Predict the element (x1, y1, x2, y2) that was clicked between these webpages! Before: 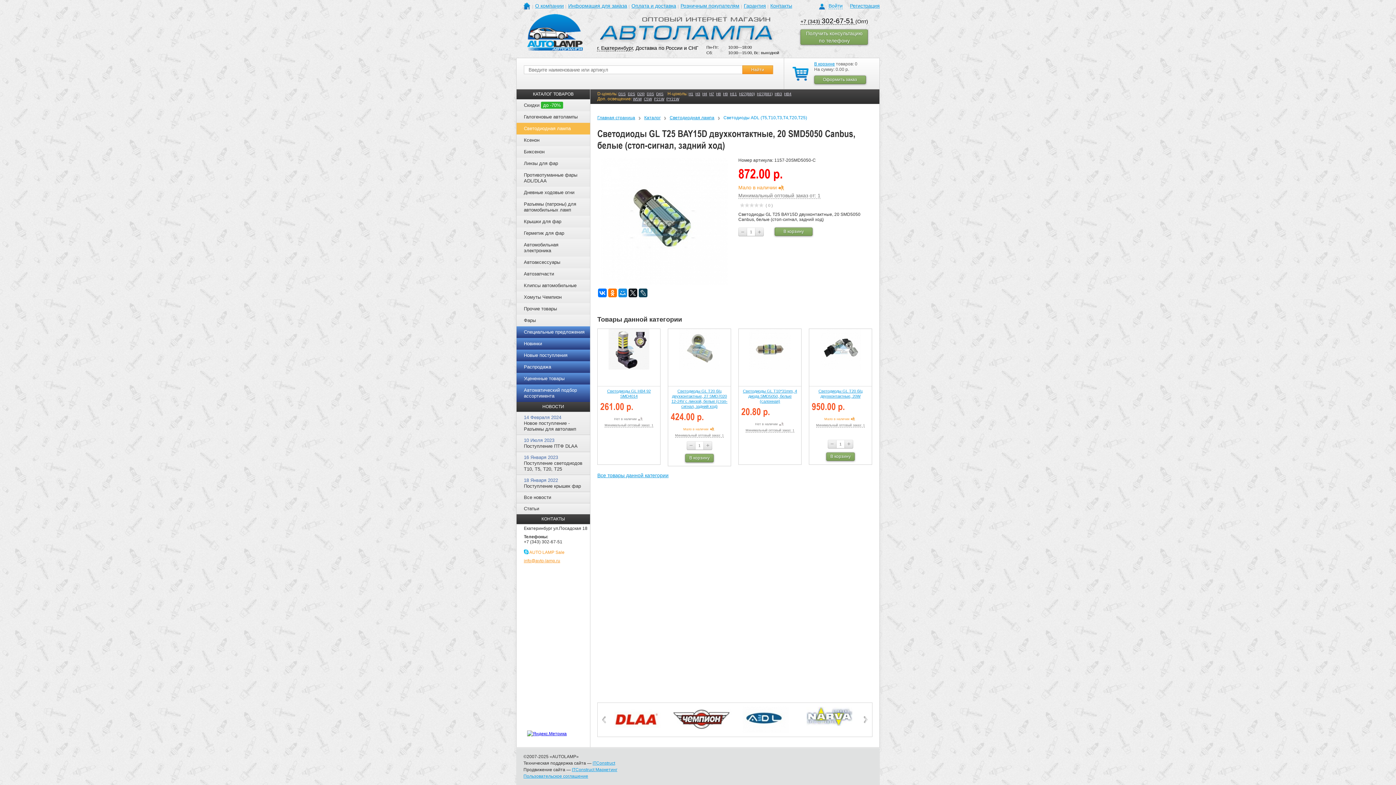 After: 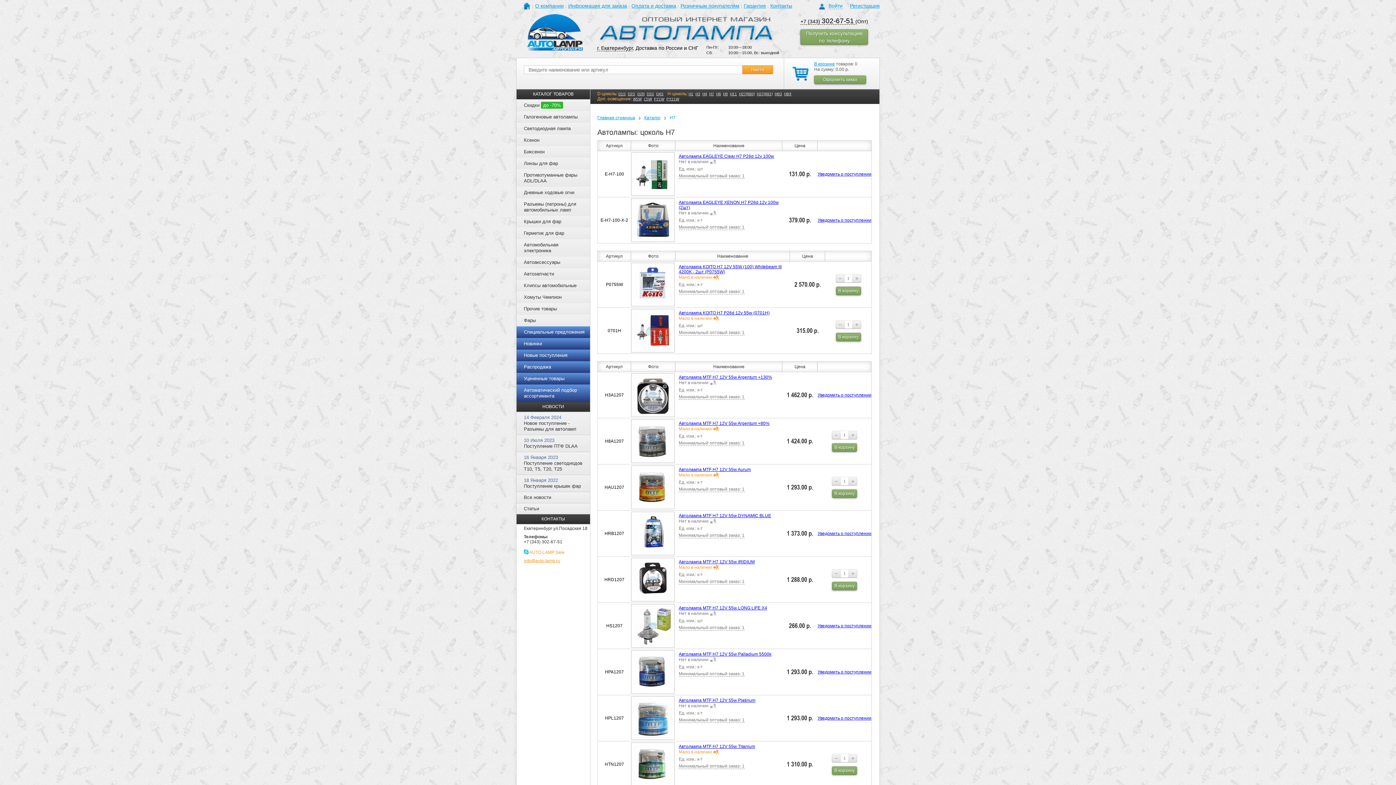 Action: bbox: (709, 92, 715, 96) label: H7